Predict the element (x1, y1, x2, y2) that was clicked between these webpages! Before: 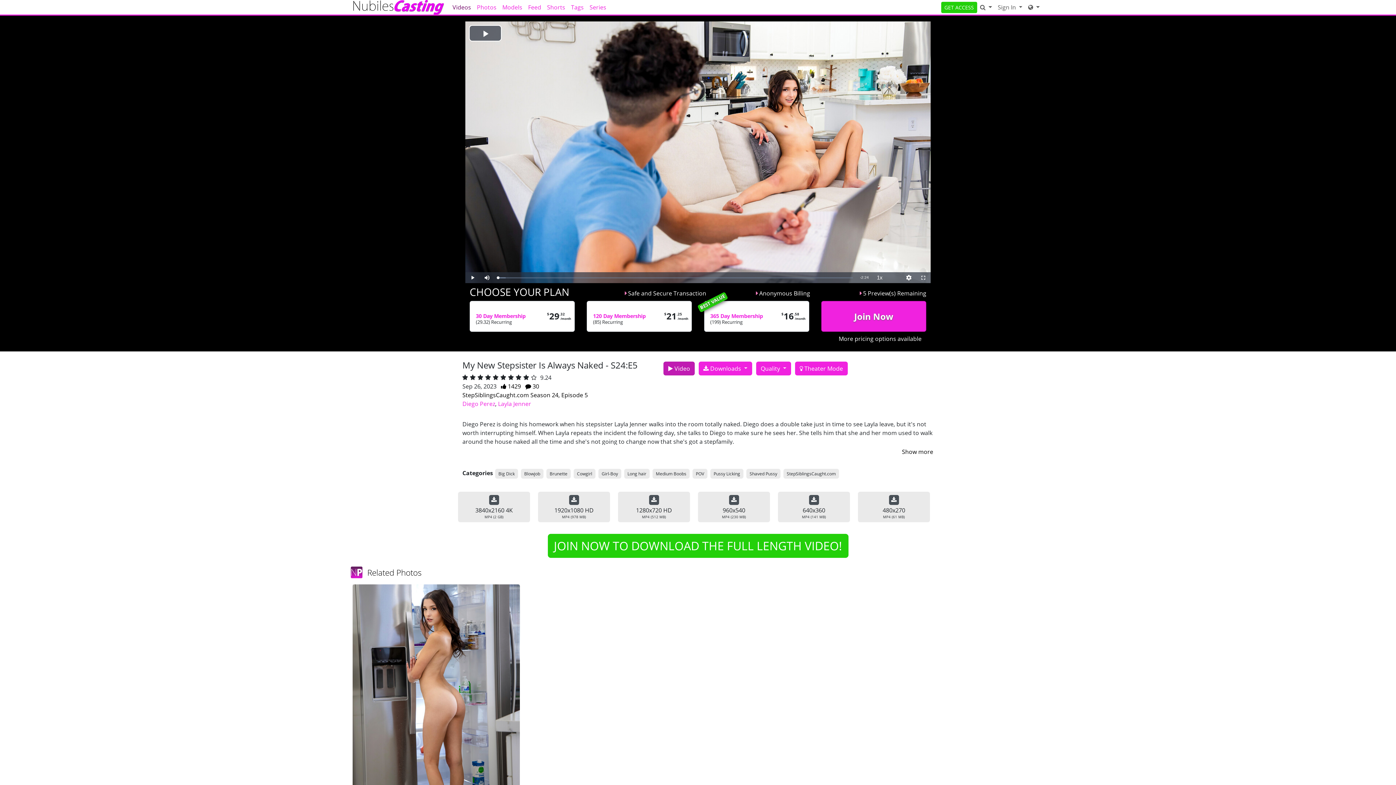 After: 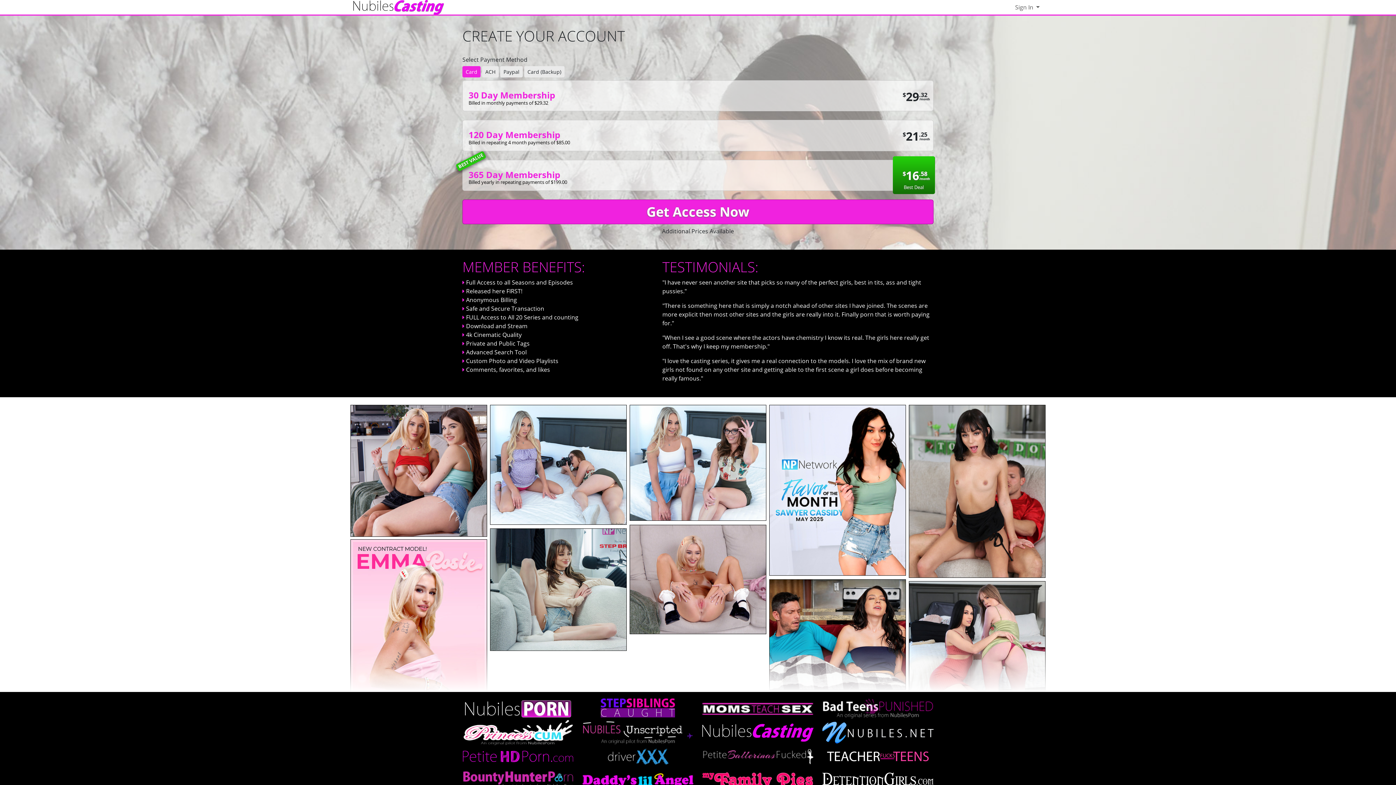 Action: bbox: (858, 491, 930, 522) label: 480x270
MP4 (61 MB)